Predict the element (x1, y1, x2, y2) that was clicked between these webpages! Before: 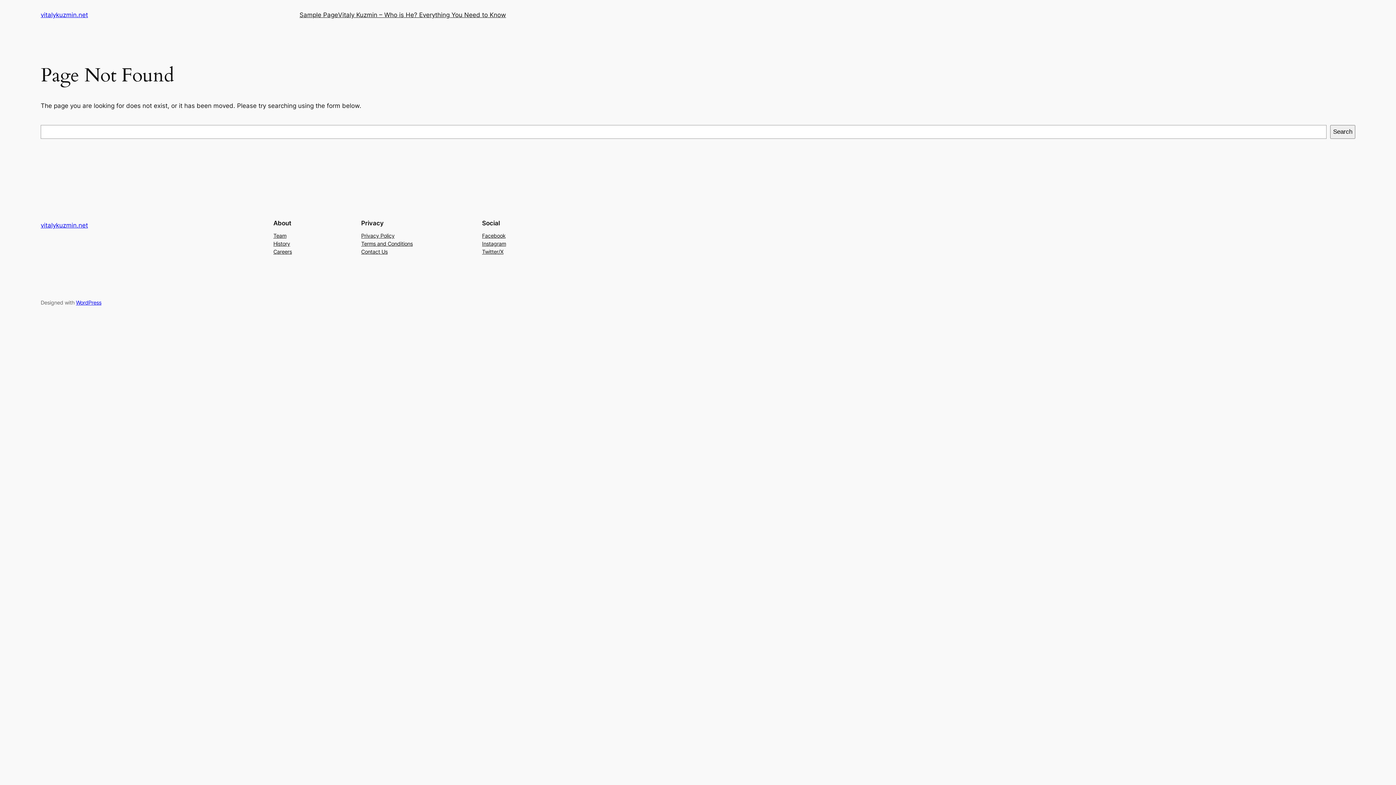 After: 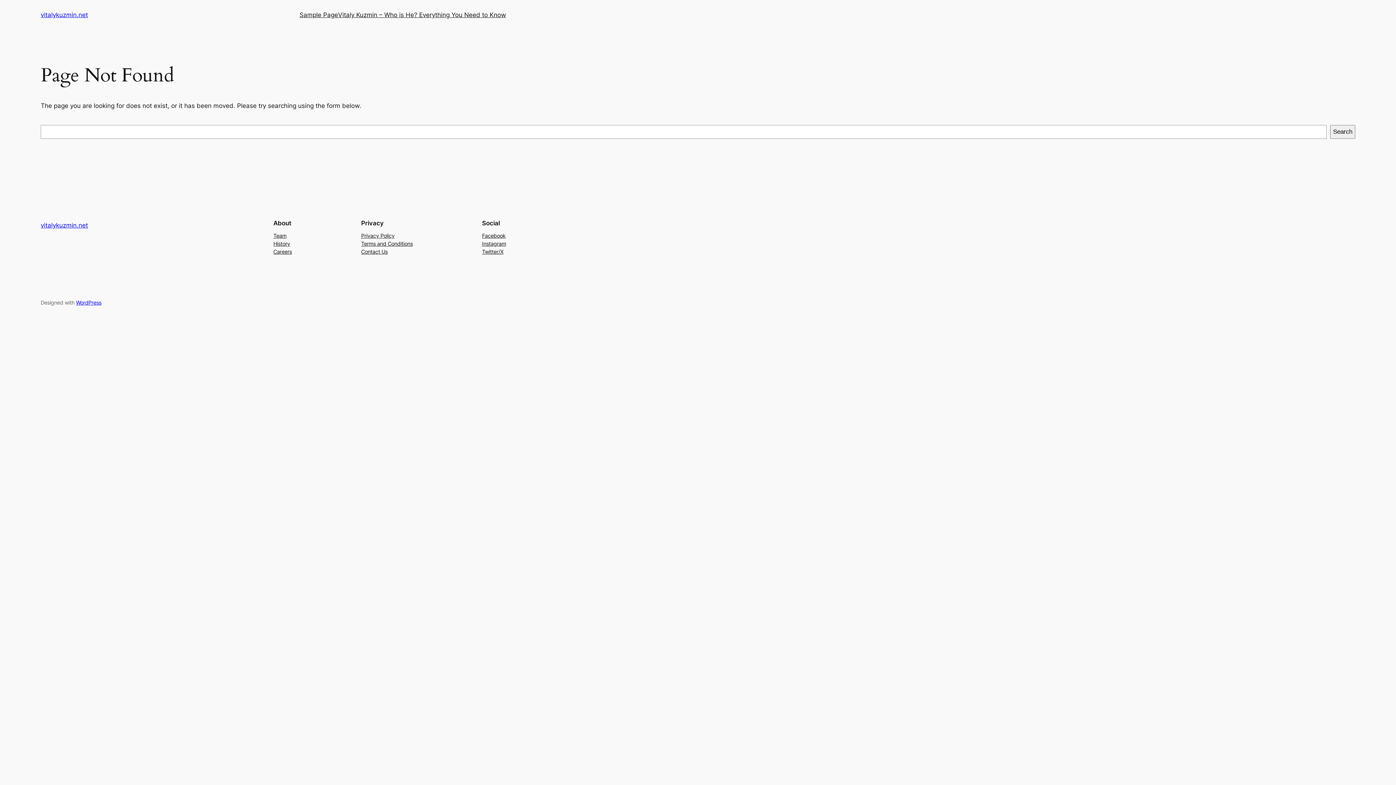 Action: label: History bbox: (273, 239, 290, 247)